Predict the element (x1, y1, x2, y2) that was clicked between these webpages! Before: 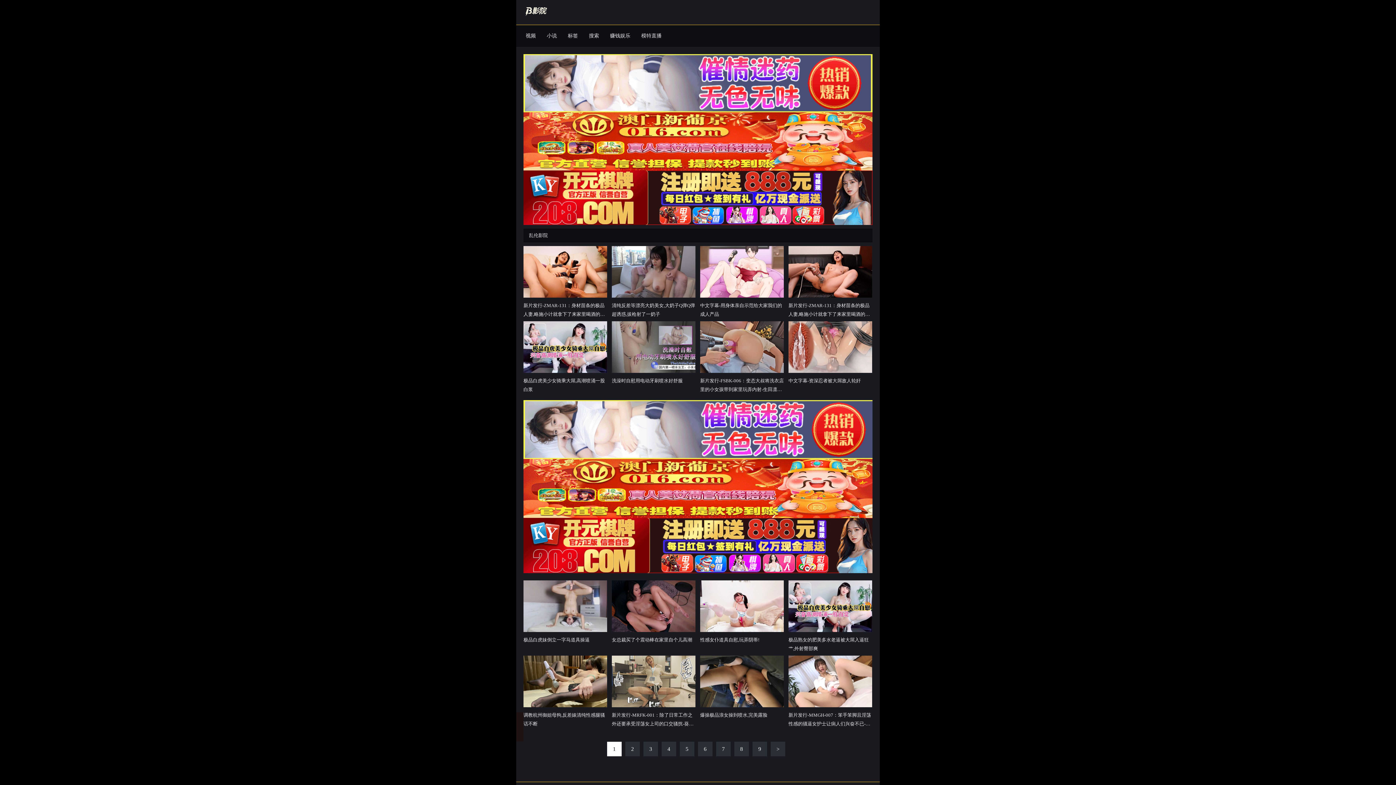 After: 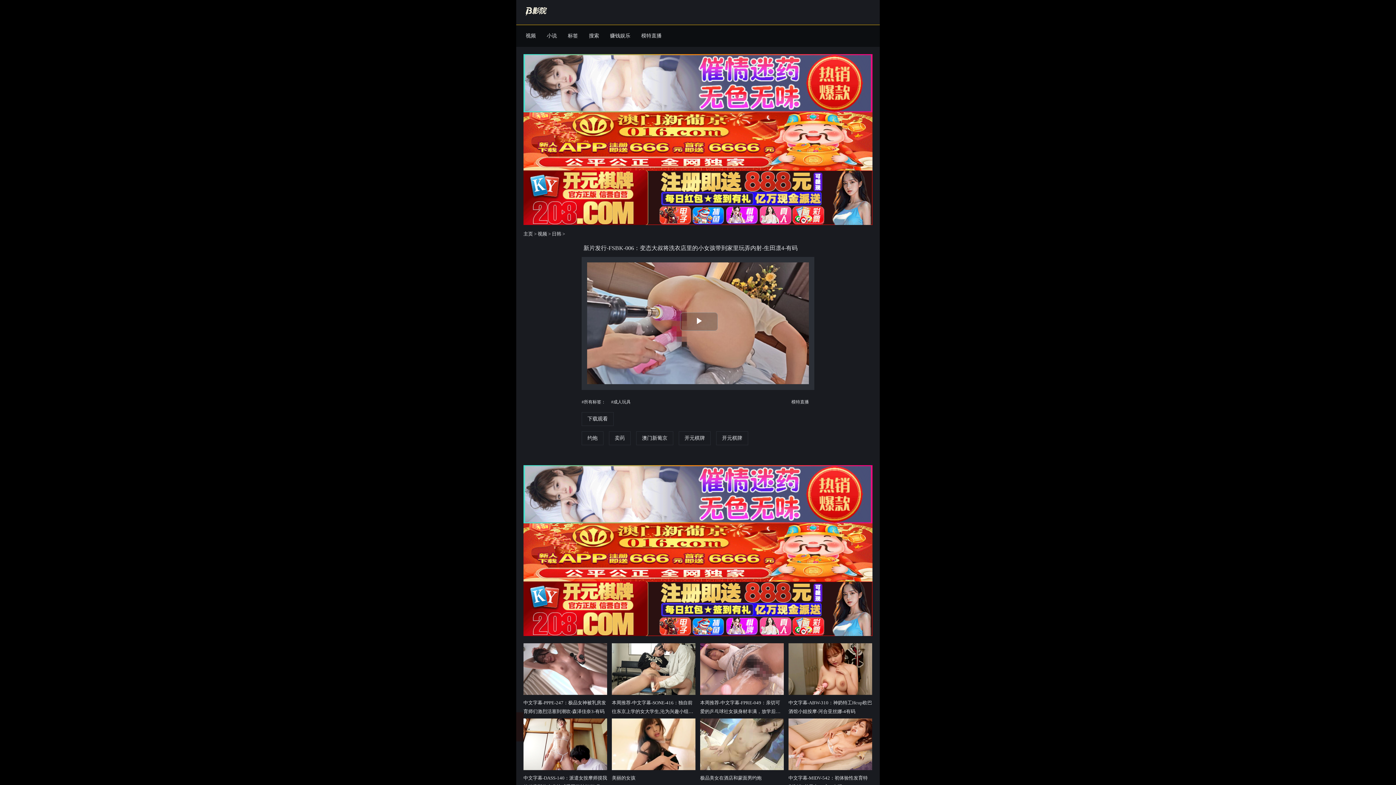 Action: bbox: (700, 376, 784, 394) label: 新片发行-FSBK-006：变态大叔将洗衣店里的小女孩带到家里玩弄内射-生田凛4-有码